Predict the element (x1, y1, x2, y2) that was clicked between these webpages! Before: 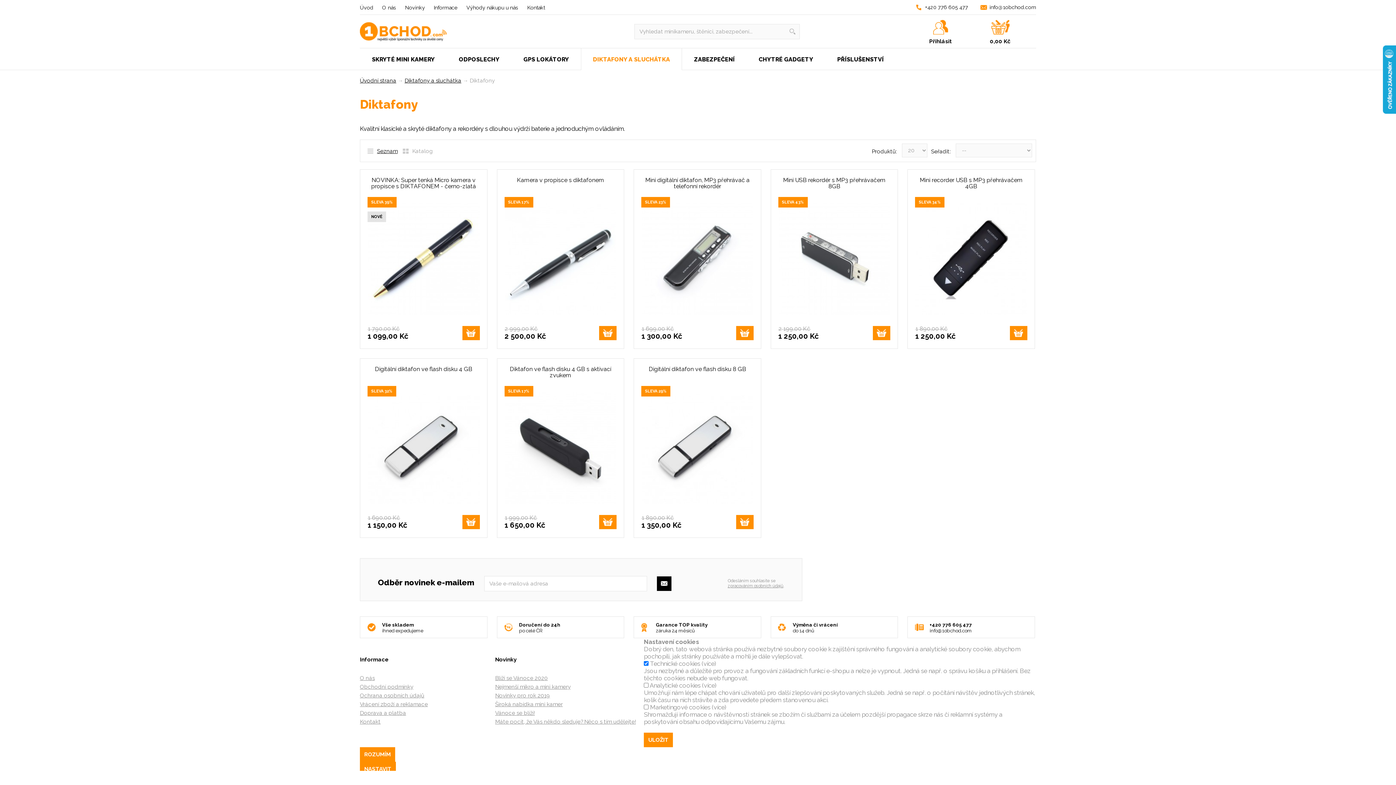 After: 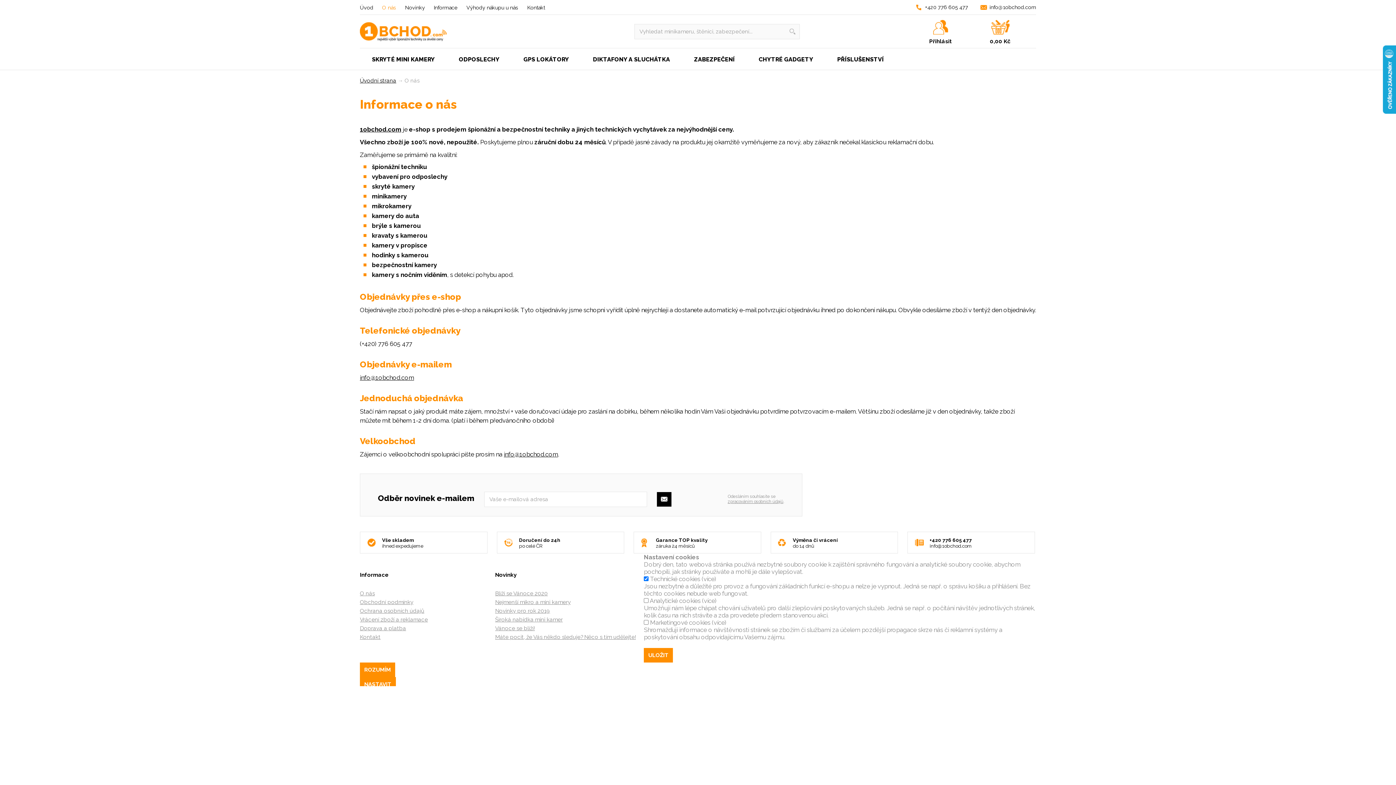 Action: label: O nás bbox: (360, 675, 374, 681)